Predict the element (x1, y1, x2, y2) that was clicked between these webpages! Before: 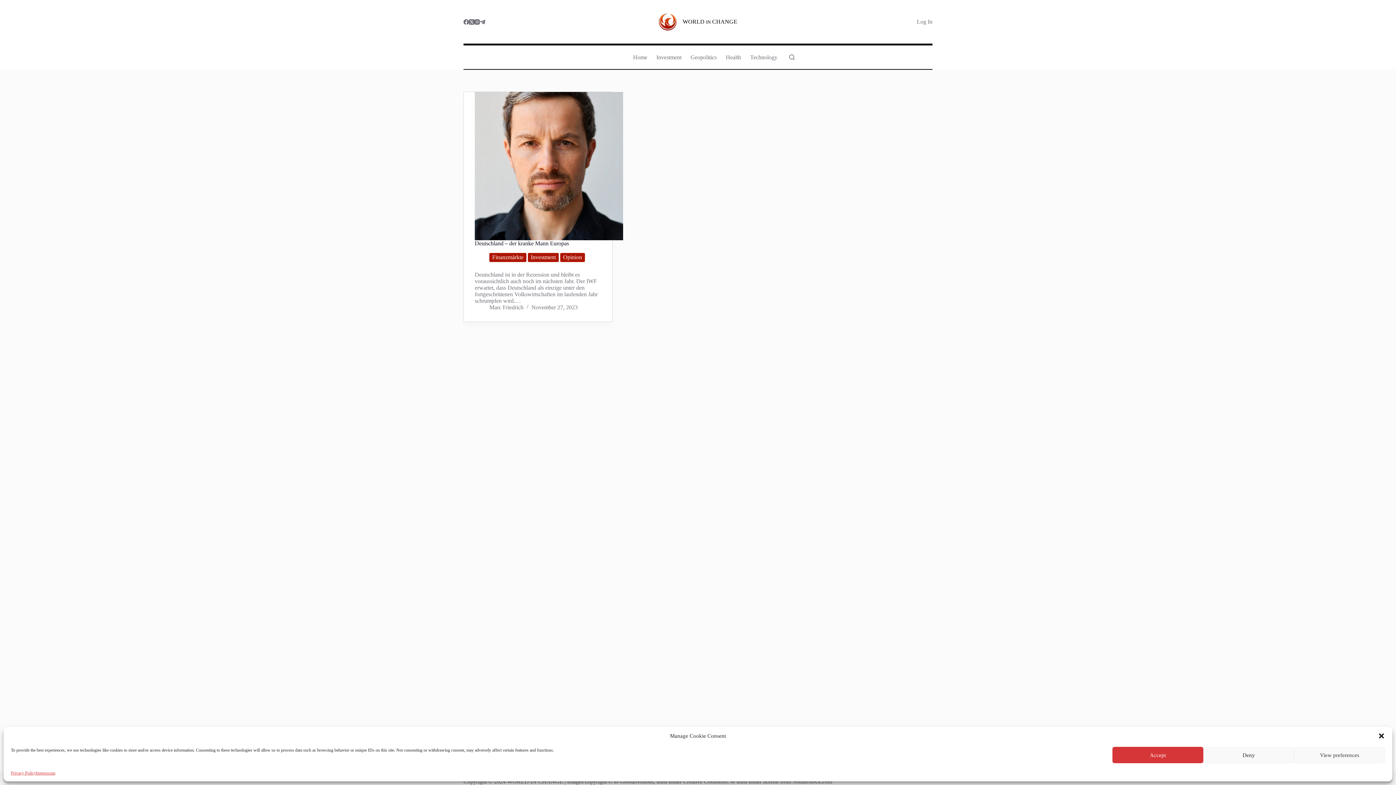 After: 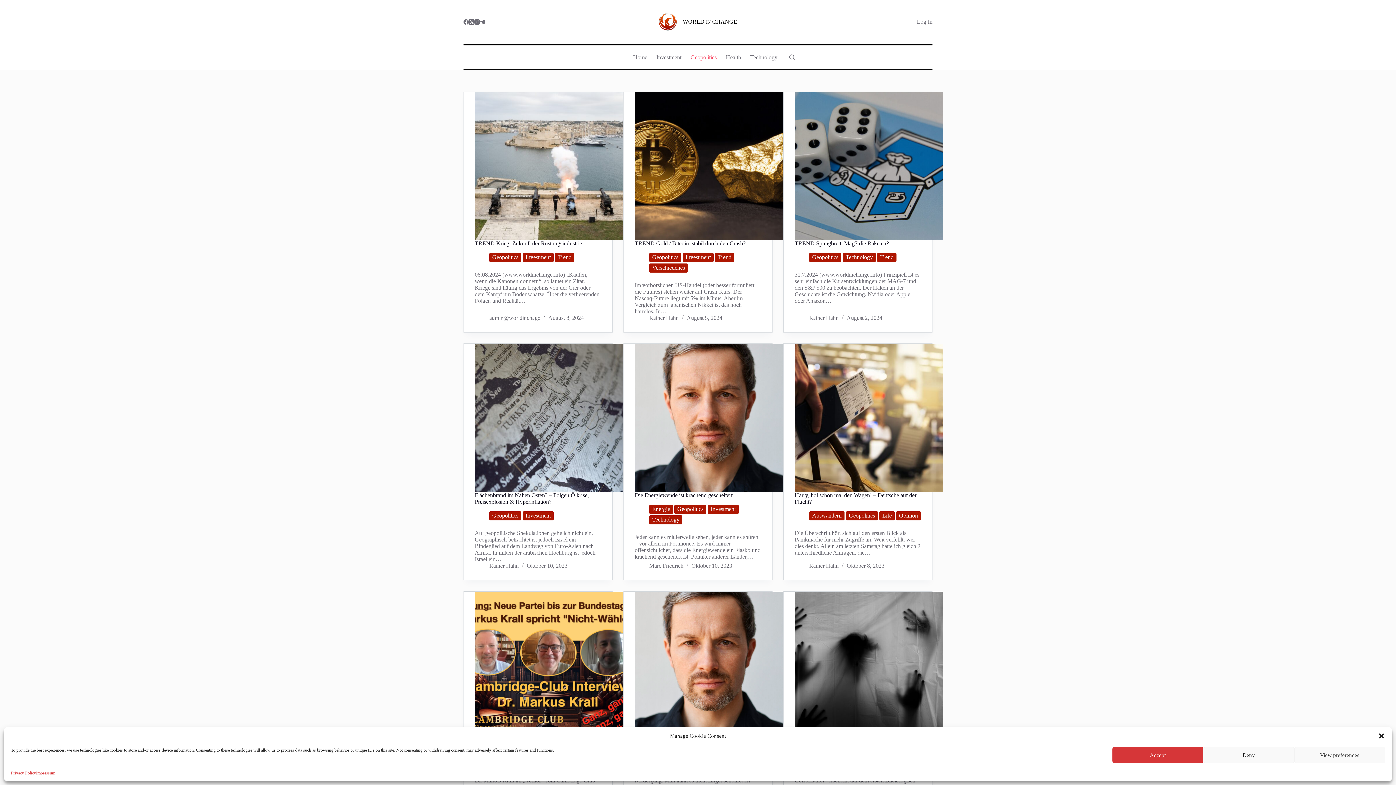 Action: bbox: (686, 45, 721, 69) label: Geopolitics